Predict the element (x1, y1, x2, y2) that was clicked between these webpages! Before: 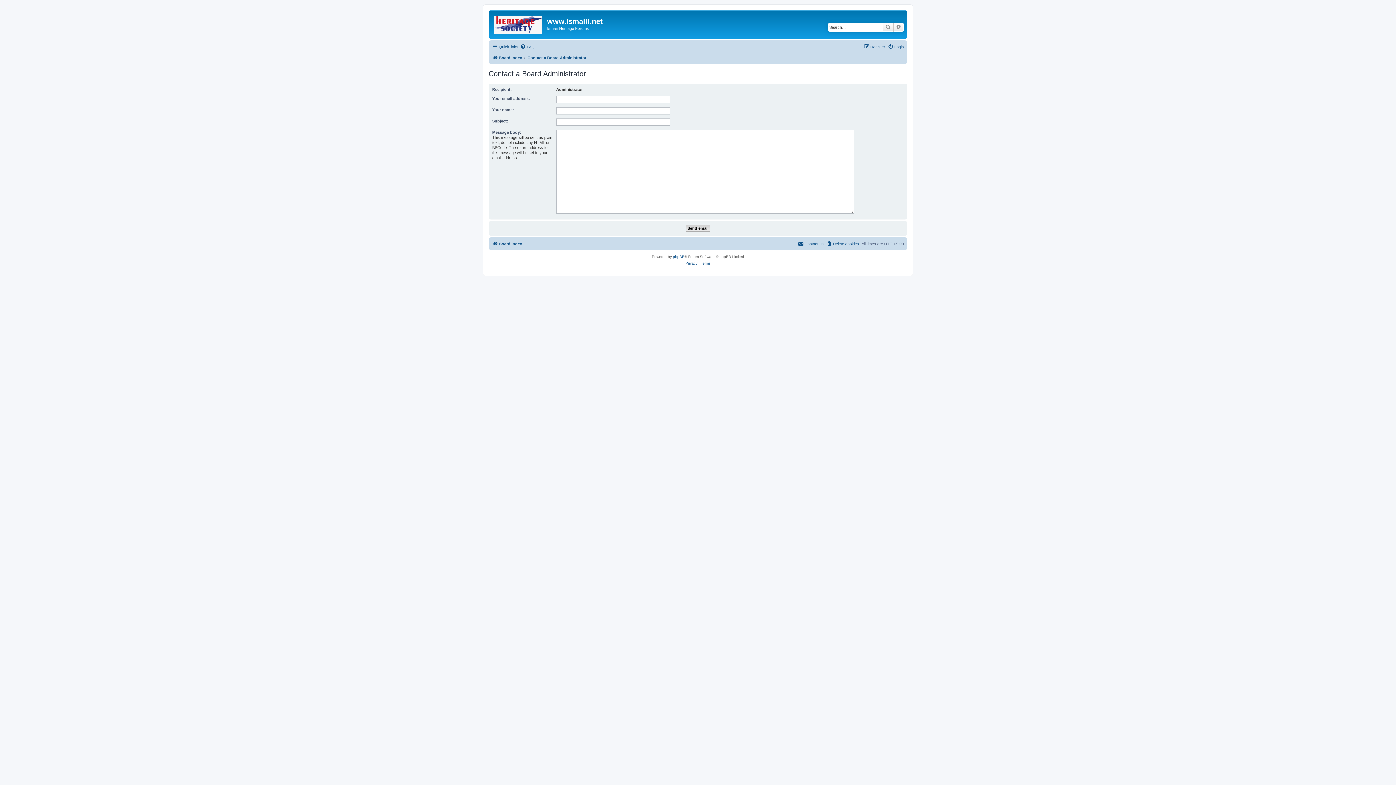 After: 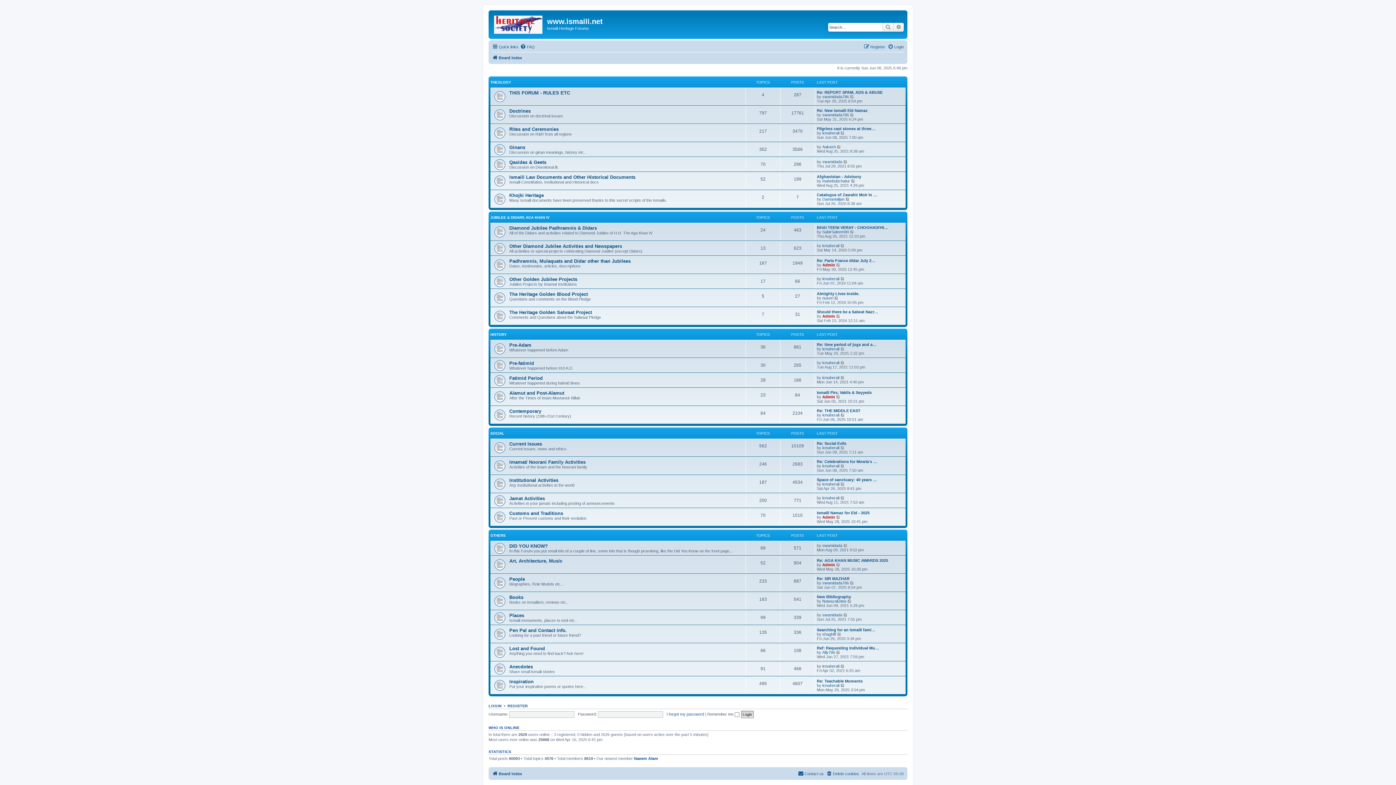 Action: bbox: (492, 53, 522, 62) label: Board index